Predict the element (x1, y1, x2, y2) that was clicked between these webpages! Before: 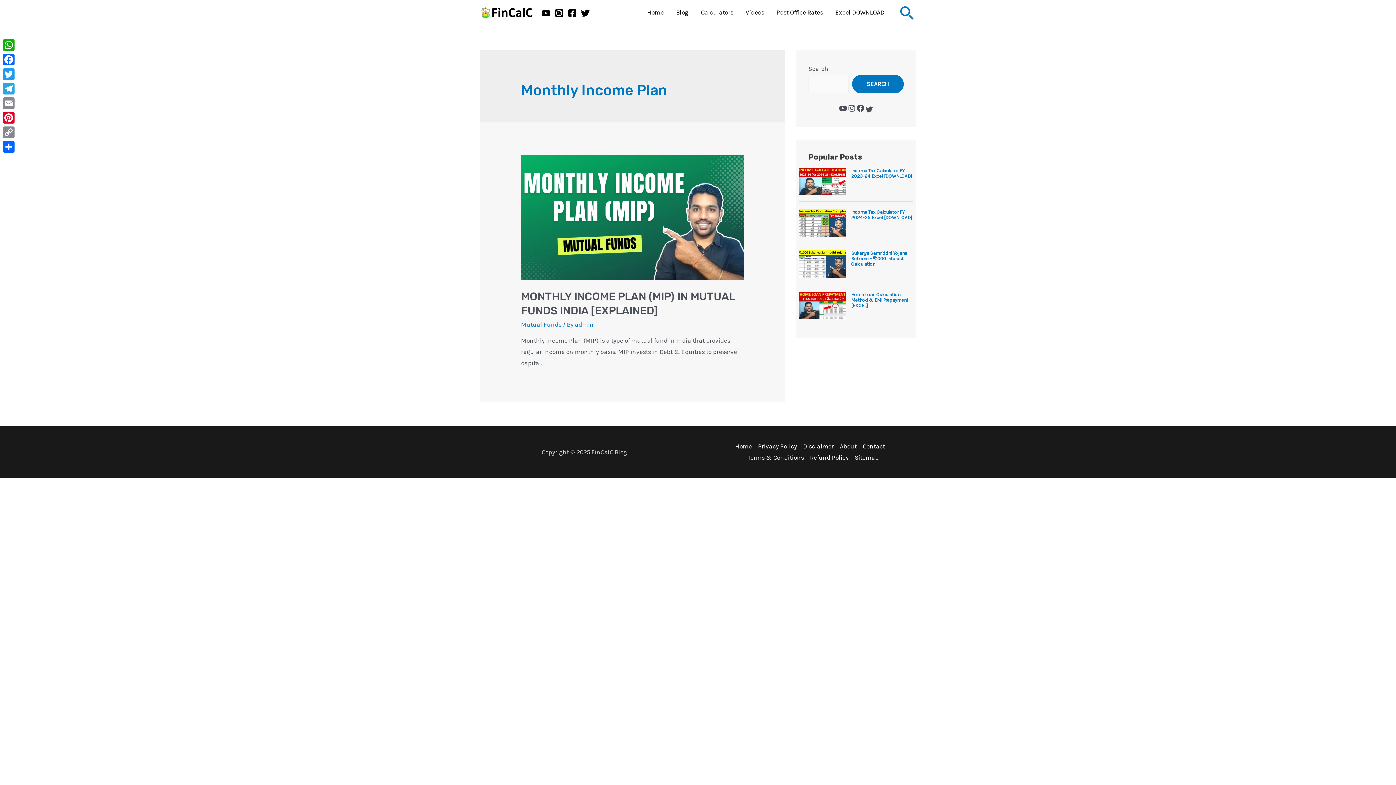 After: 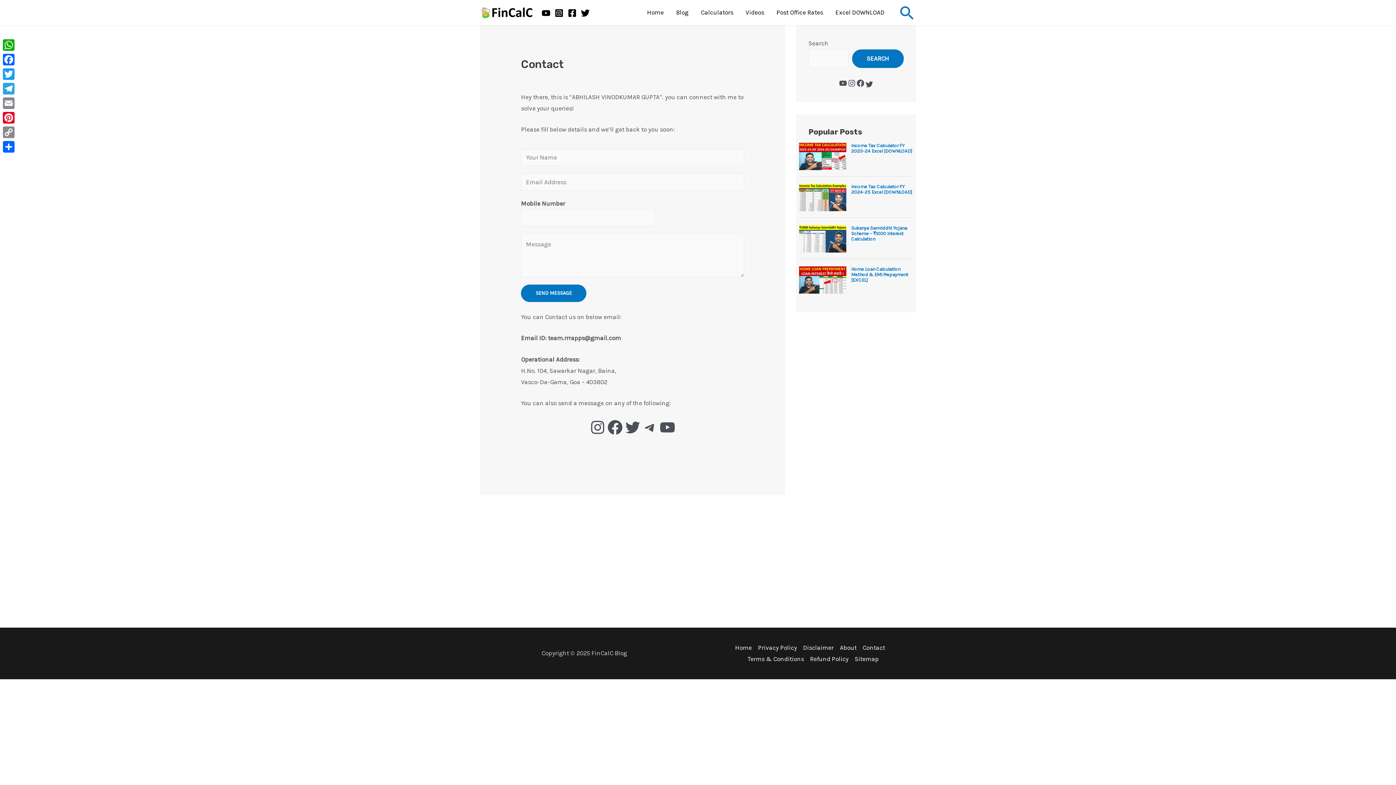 Action: bbox: (859, 441, 888, 452) label: Contact